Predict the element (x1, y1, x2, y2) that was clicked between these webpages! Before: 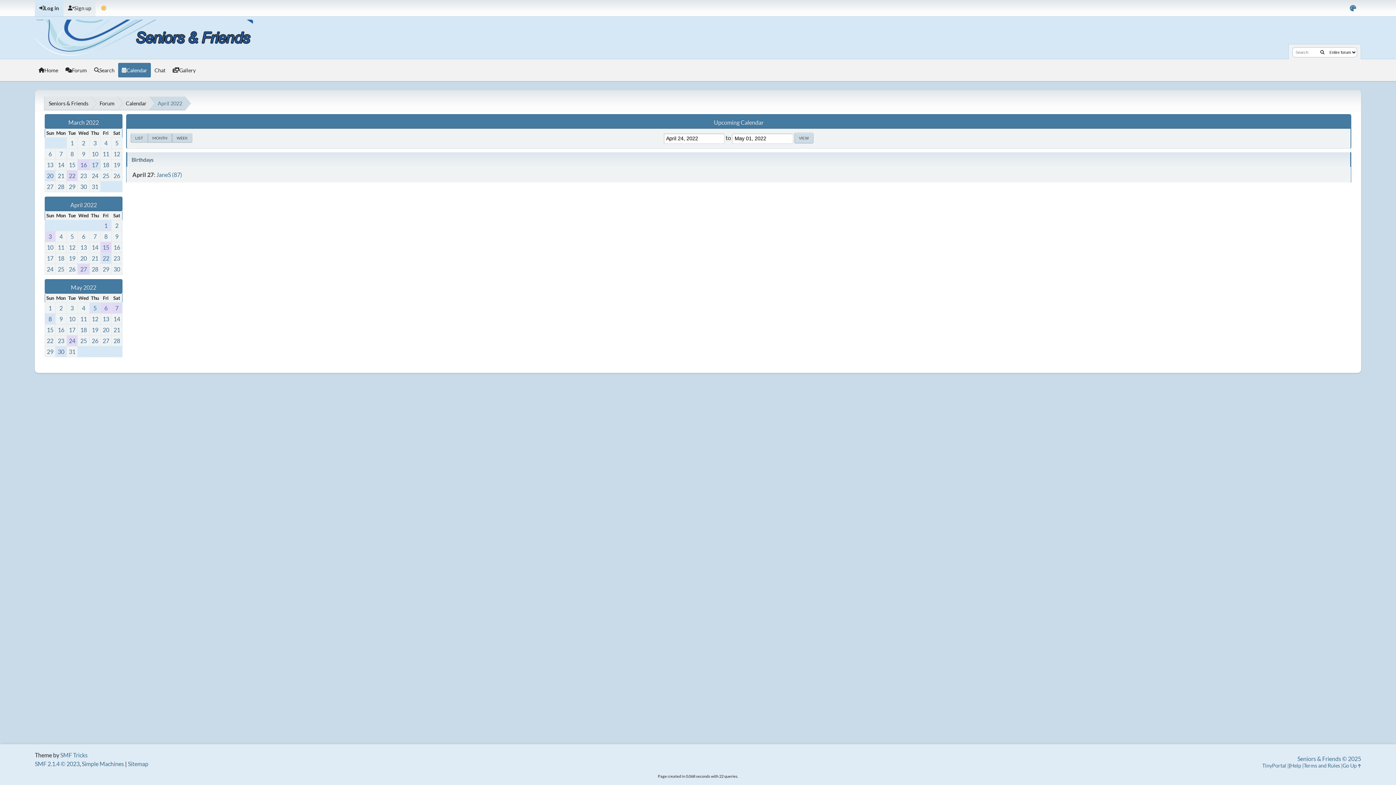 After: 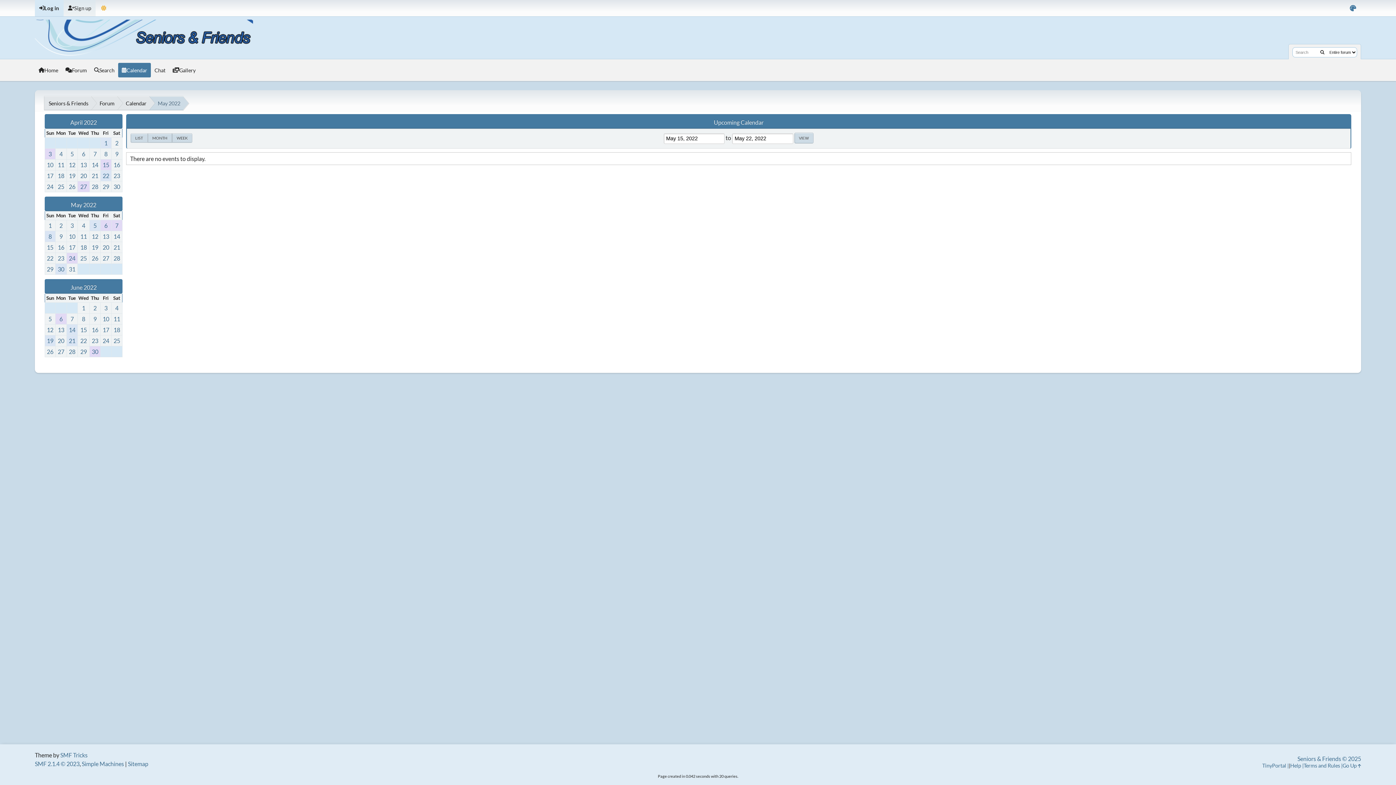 Action: label: 15 bbox: (45, 324, 55, 335)